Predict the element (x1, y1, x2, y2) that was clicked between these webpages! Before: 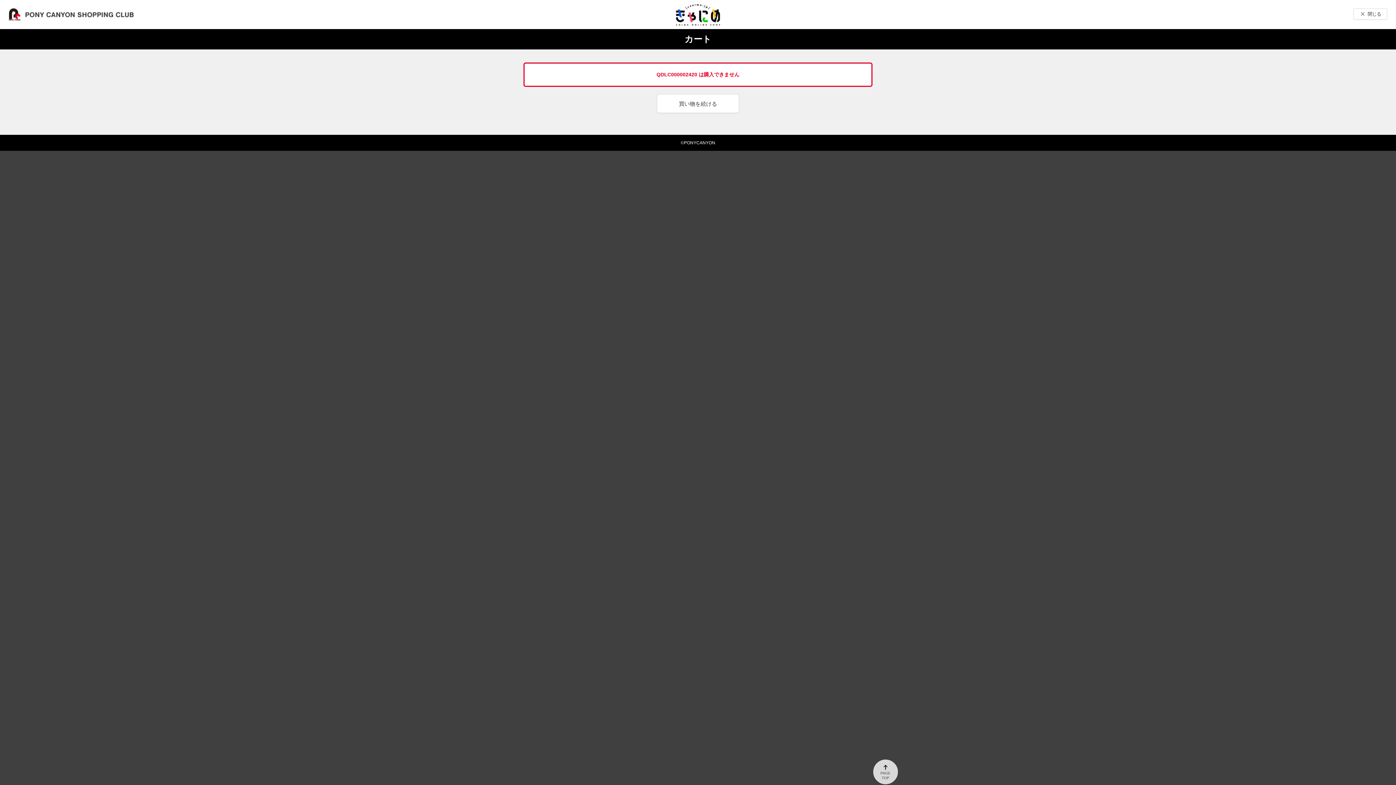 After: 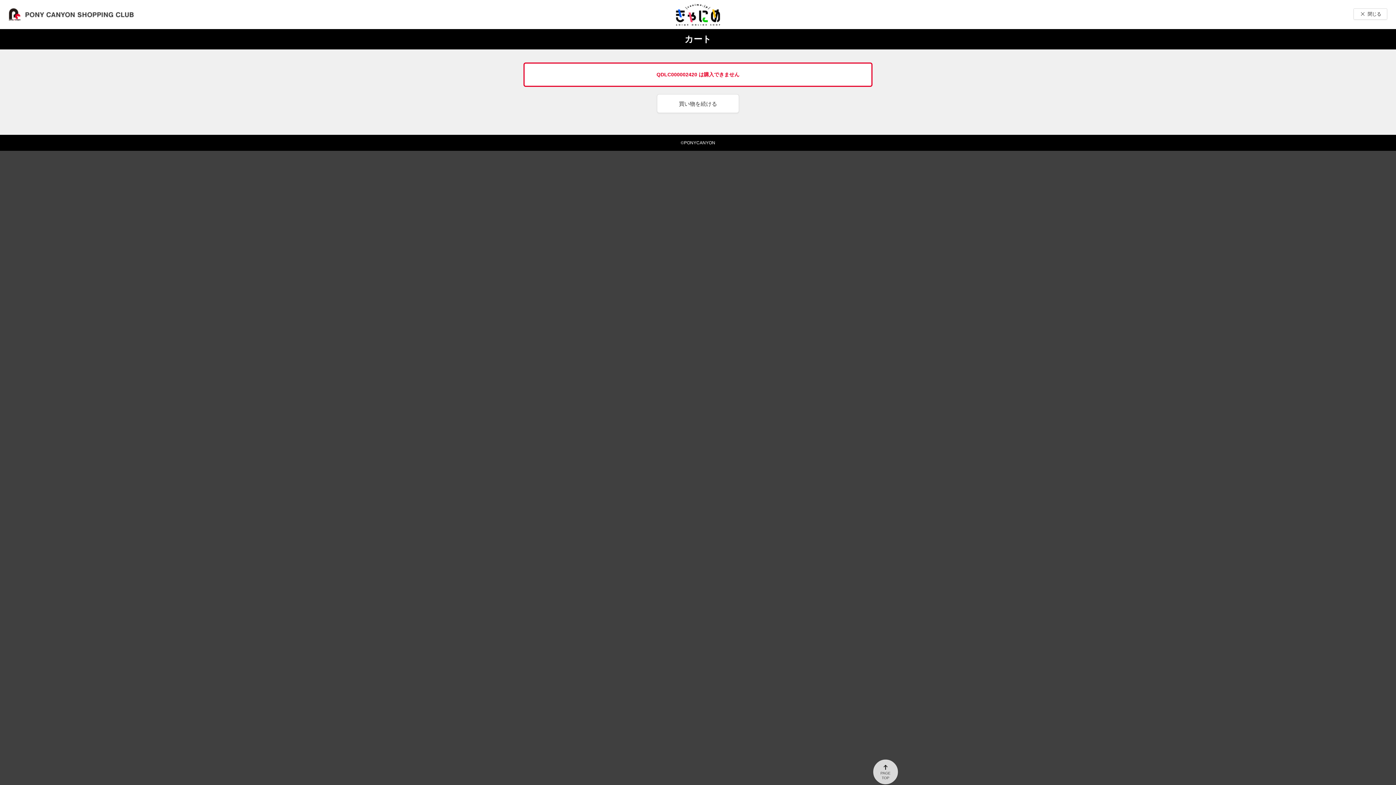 Action: bbox: (676, 18, 720, 24)